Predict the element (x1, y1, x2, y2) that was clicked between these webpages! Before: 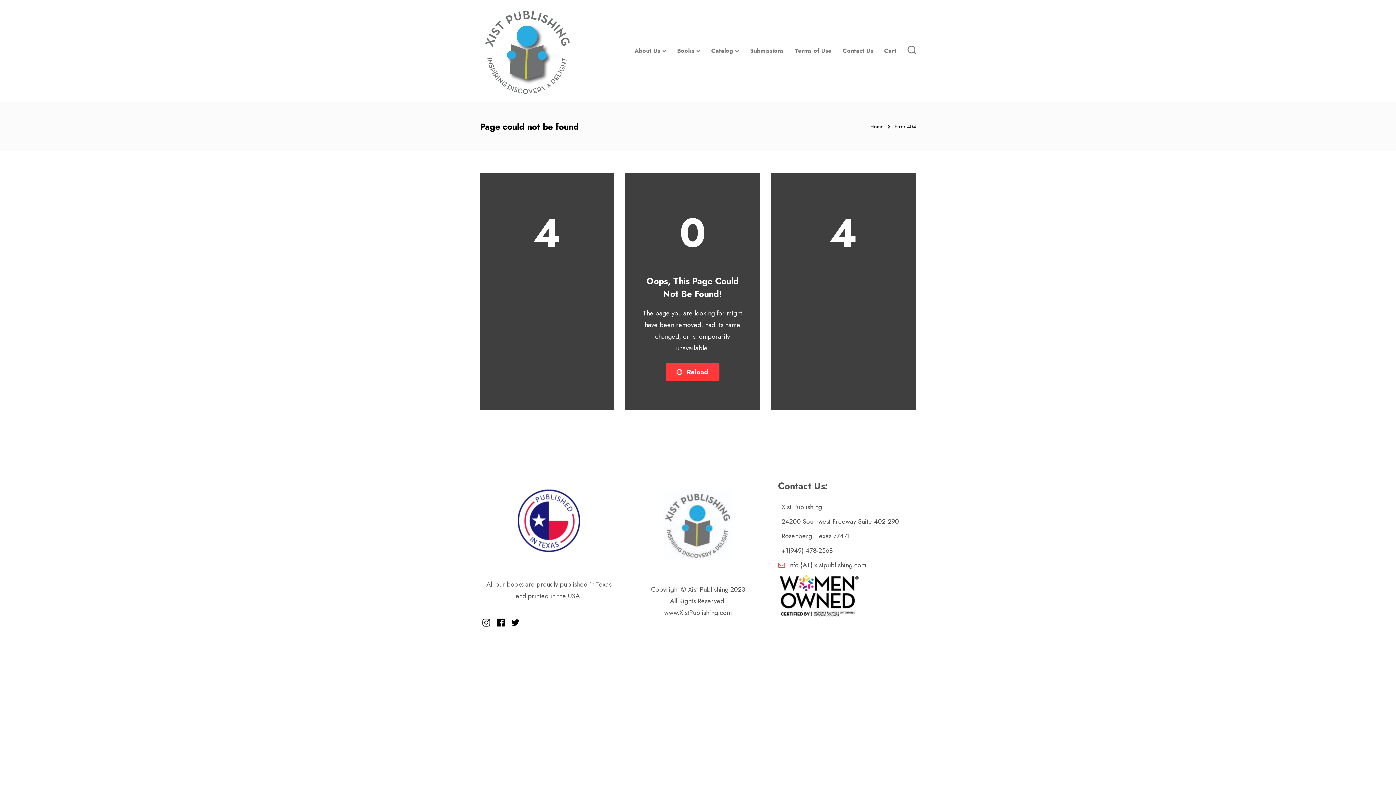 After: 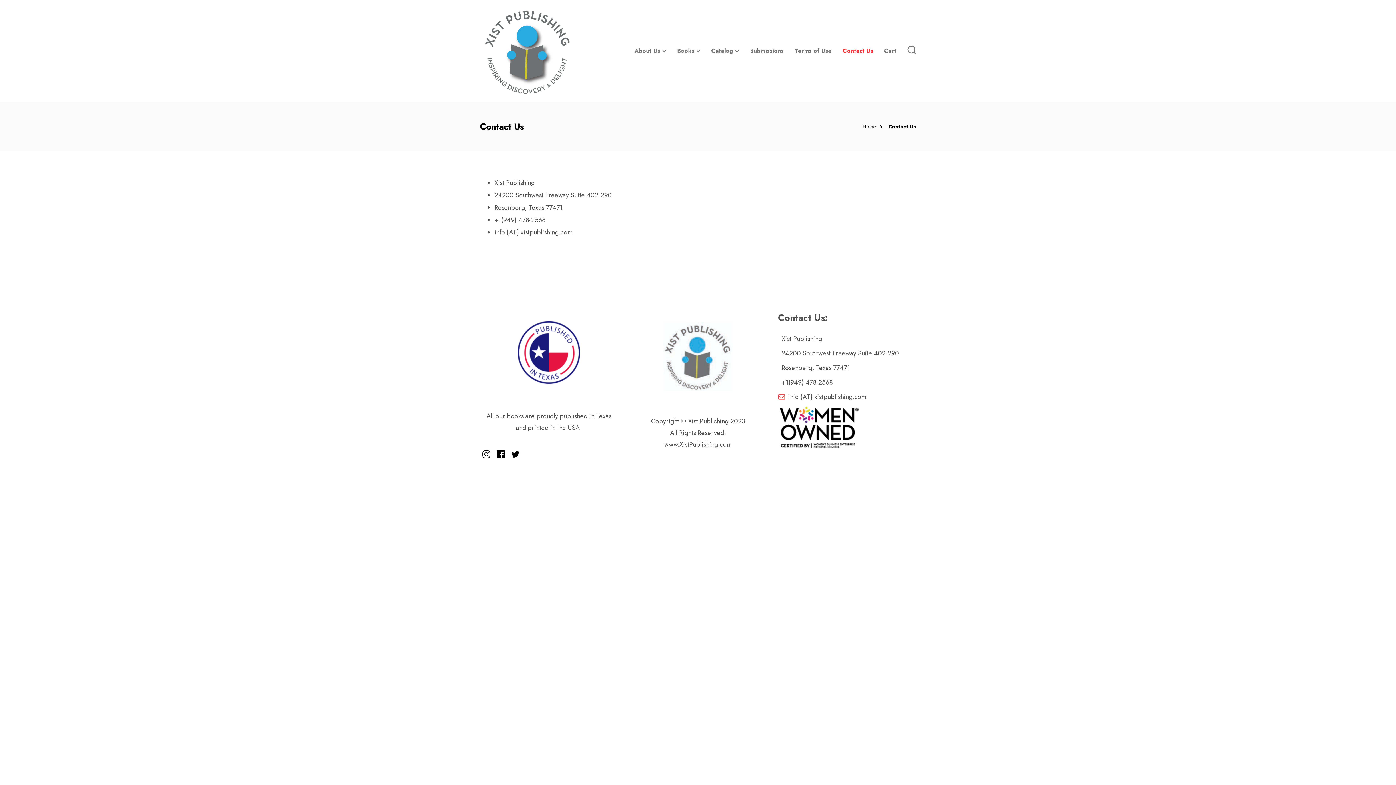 Action: label: Contact Us bbox: (842, 32, 873, 69)